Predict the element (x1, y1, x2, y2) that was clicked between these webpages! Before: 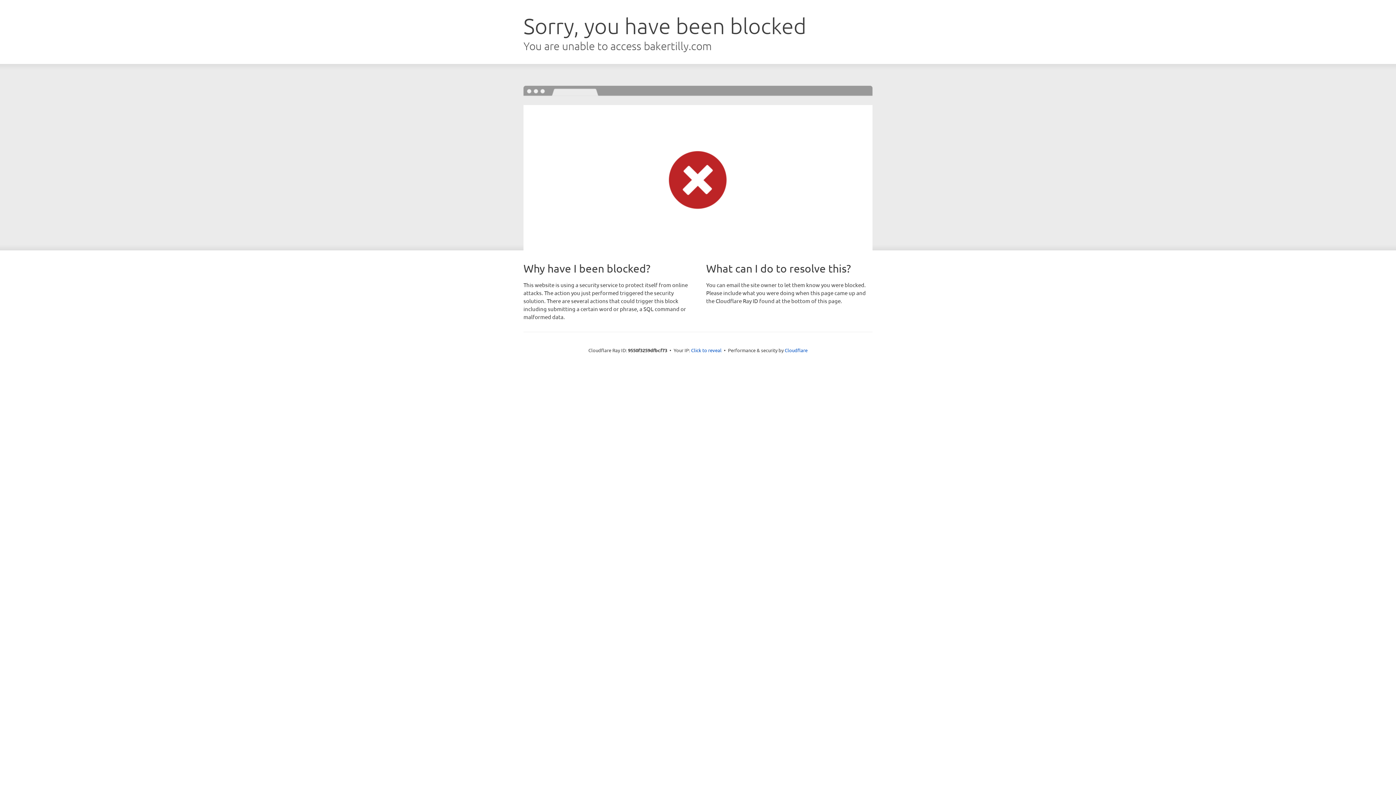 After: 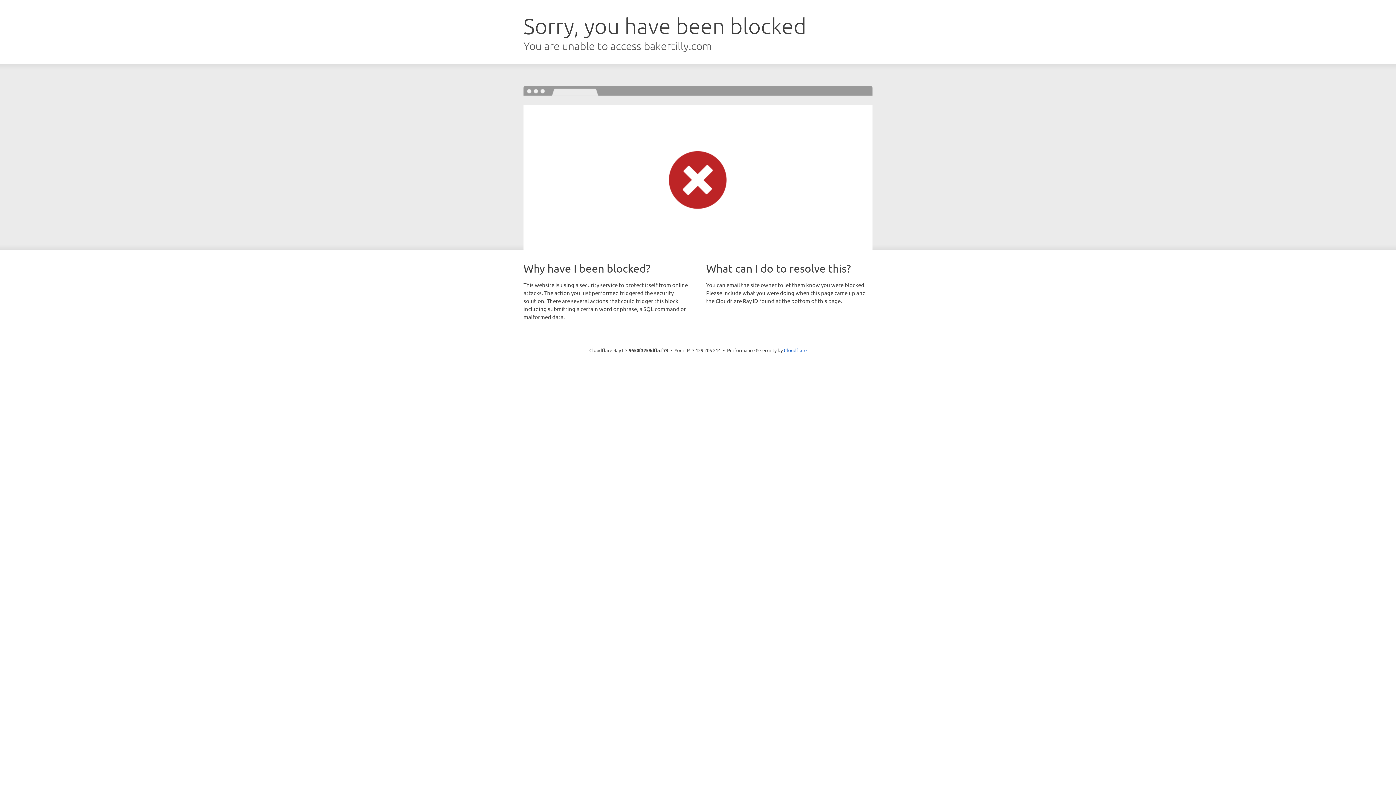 Action: label: Click to reveal bbox: (691, 346, 721, 353)